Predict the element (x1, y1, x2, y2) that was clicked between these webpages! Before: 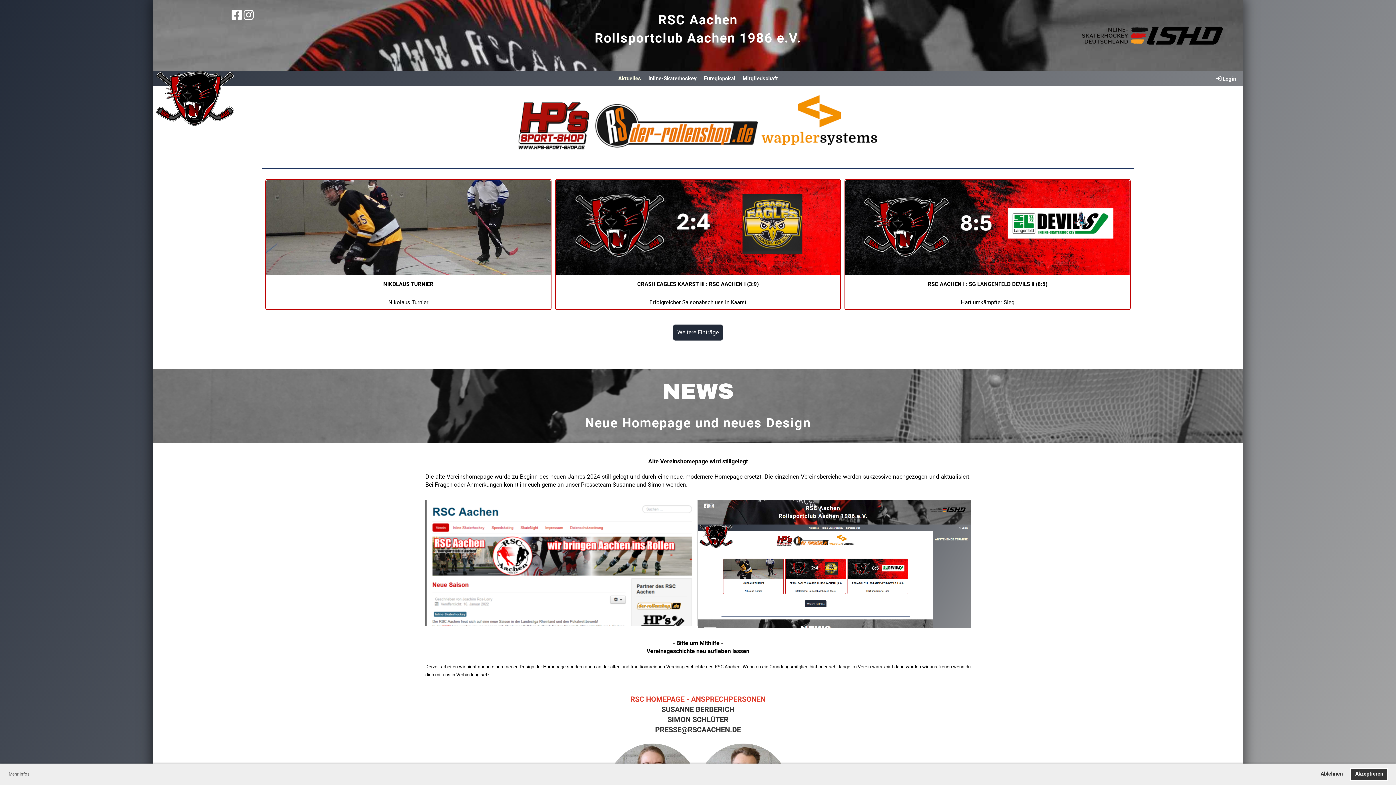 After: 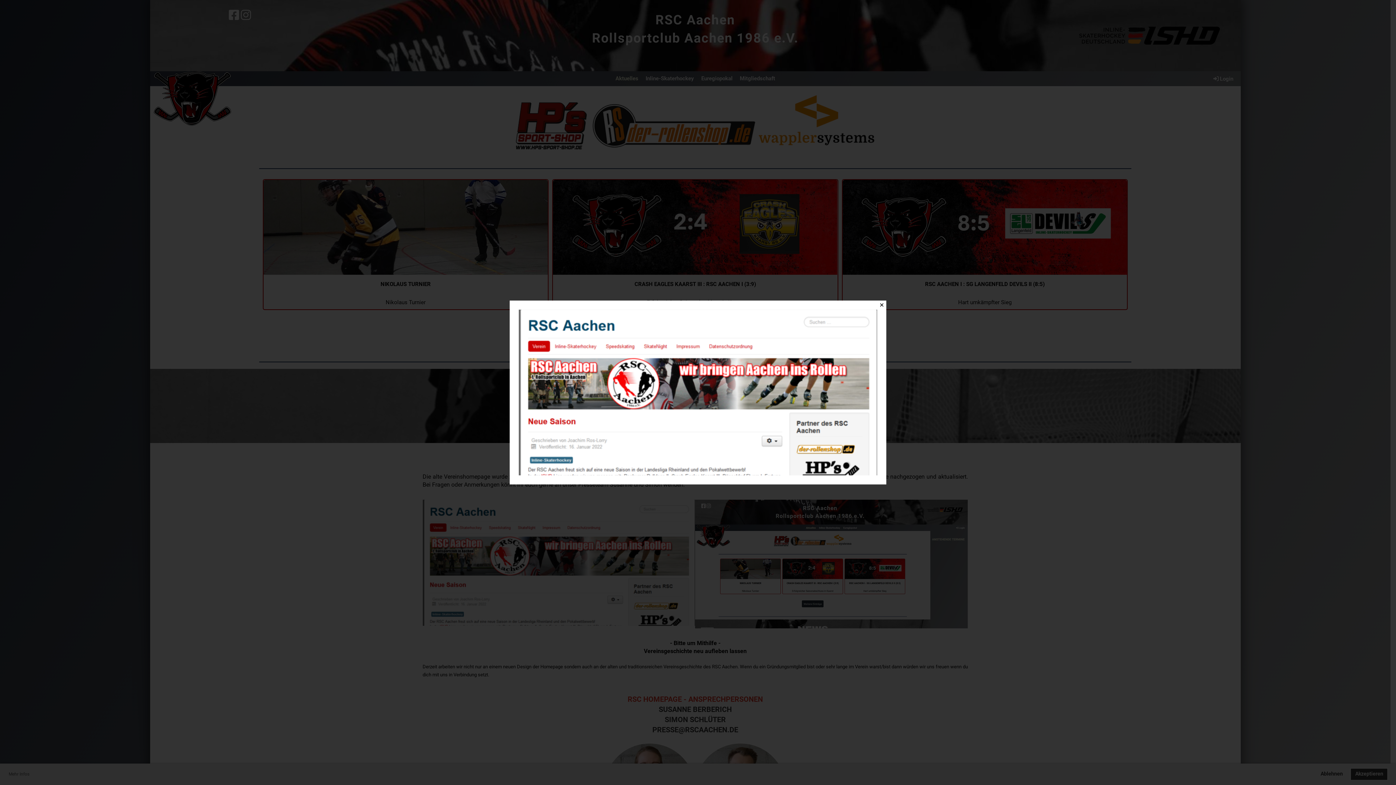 Action: bbox: (425, 559, 698, 566)